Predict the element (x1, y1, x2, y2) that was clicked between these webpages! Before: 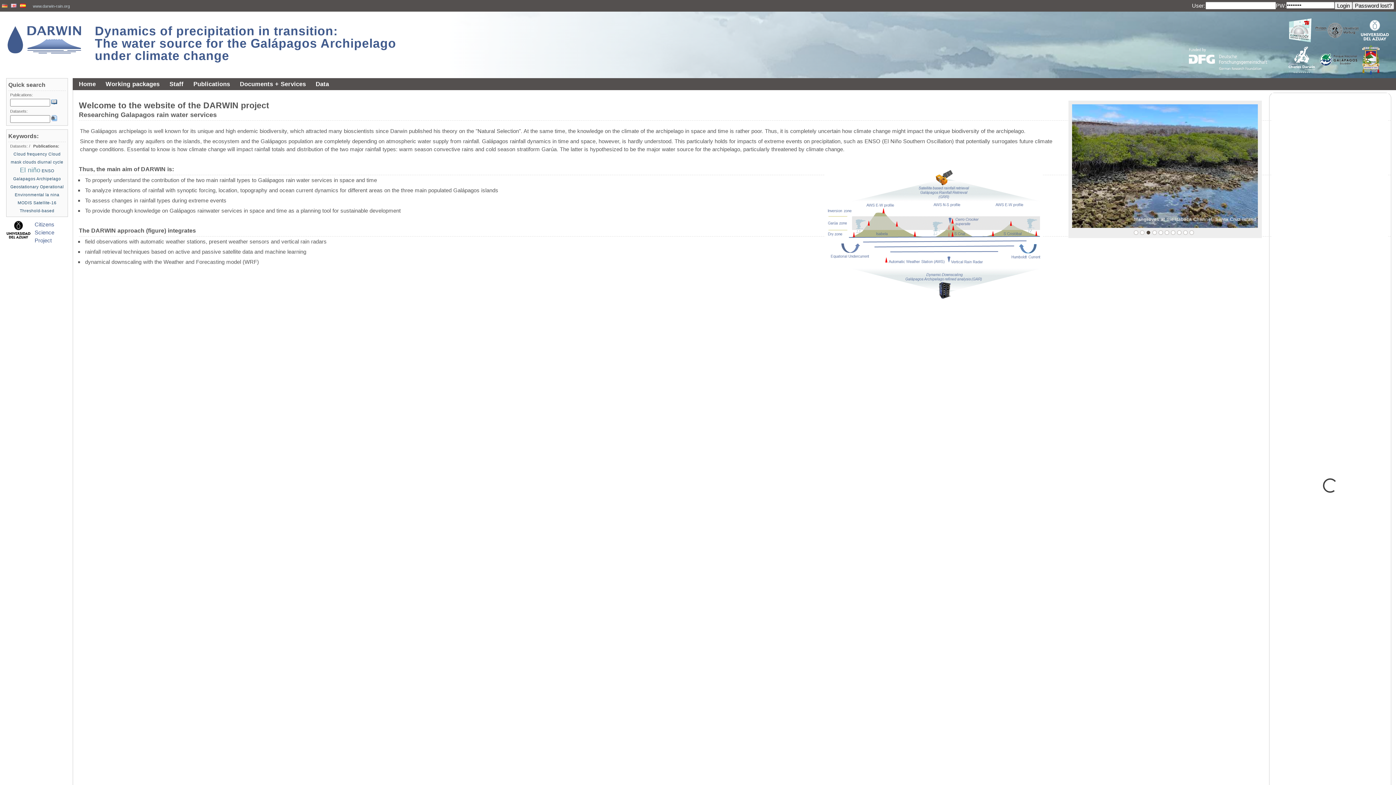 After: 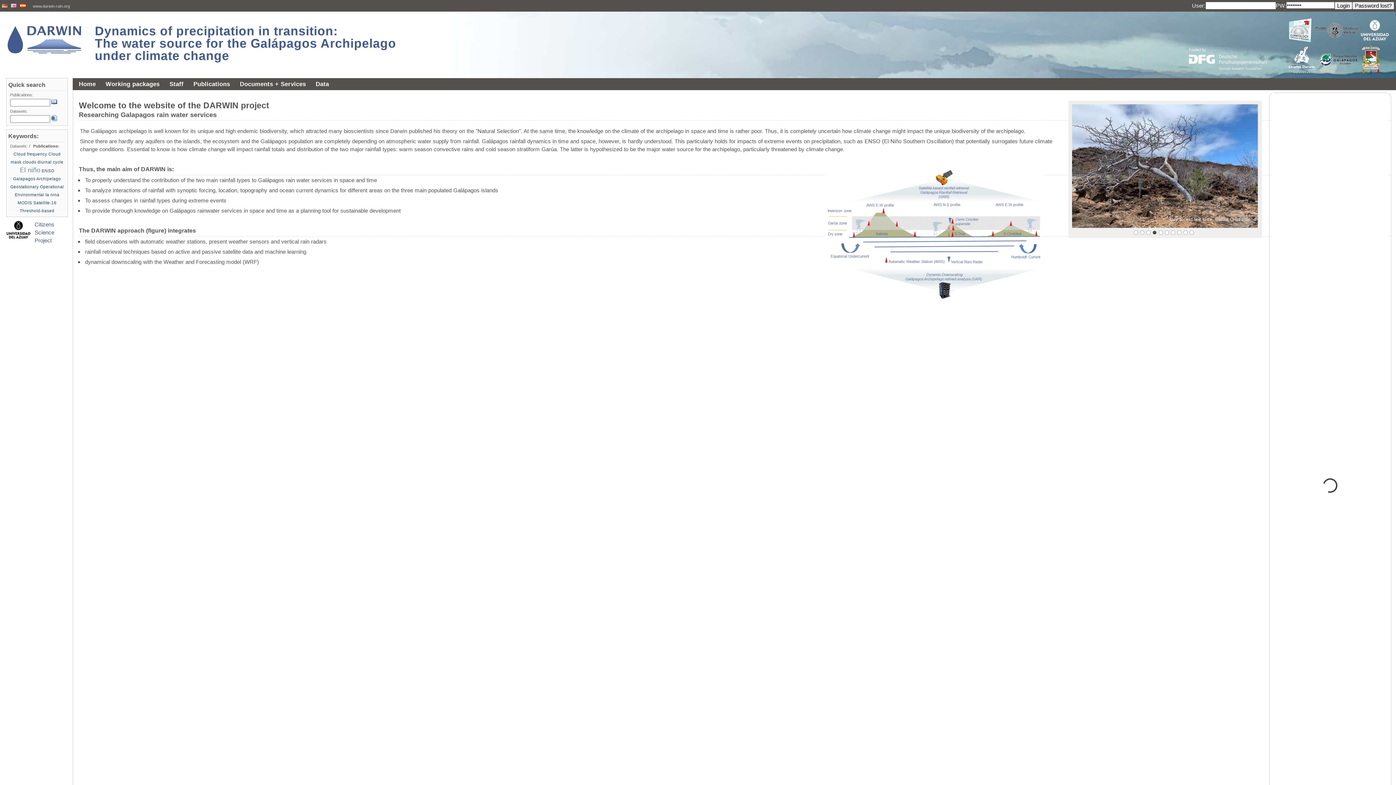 Action: bbox: (94, 19, 396, 62) label: Dynamics of precipitation in transition:
The water source for the Galápagos Archipelago
under climate change